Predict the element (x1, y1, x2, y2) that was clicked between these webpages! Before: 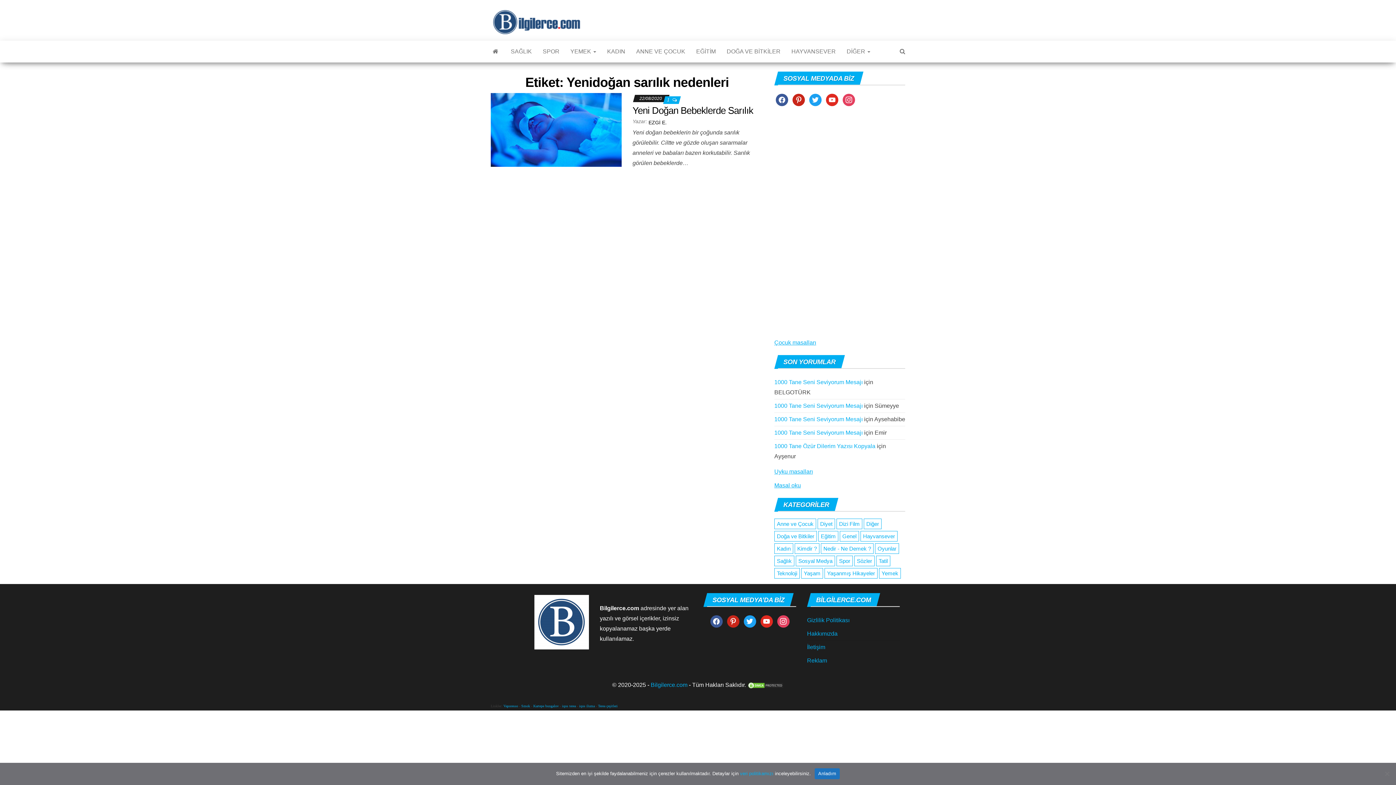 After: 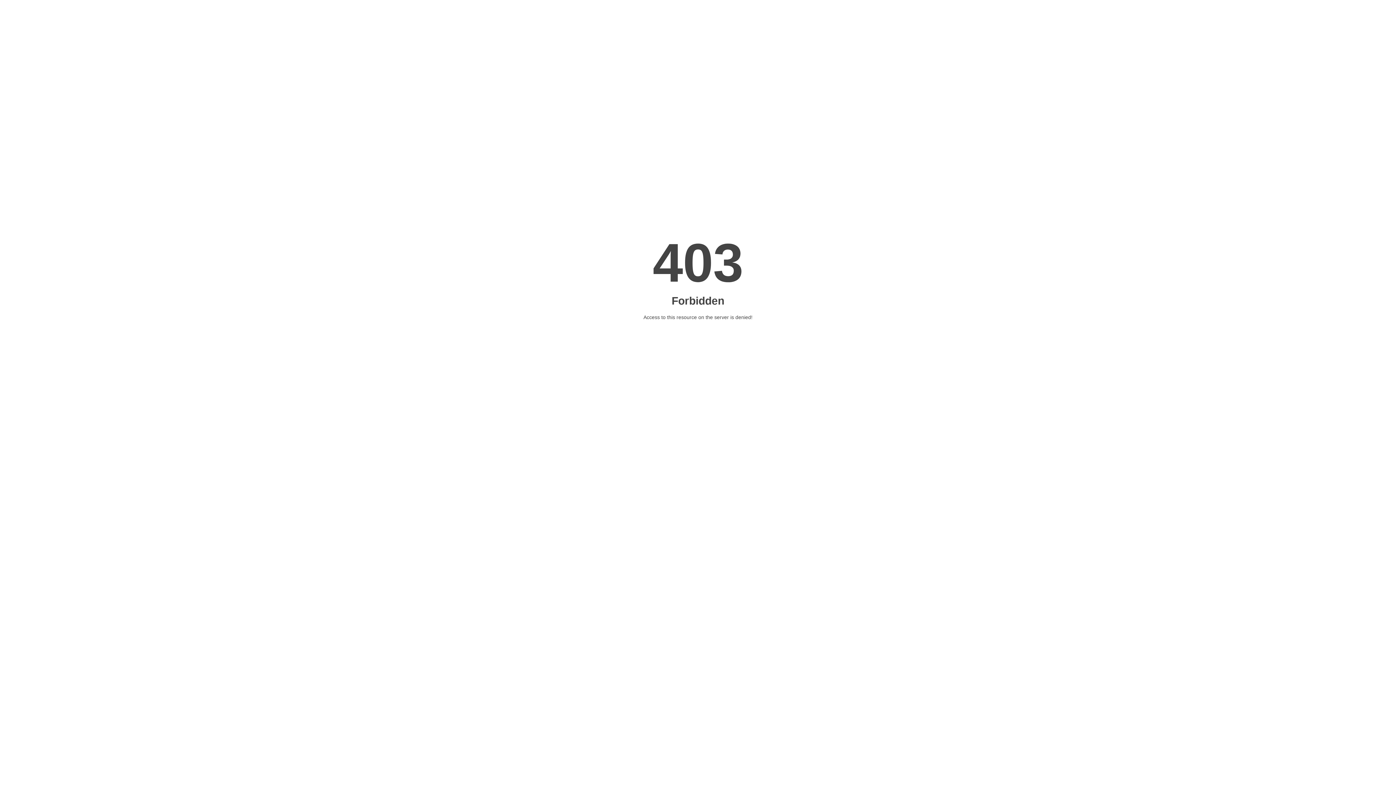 Action: bbox: (774, 468, 813, 474) label: Uyku masalları